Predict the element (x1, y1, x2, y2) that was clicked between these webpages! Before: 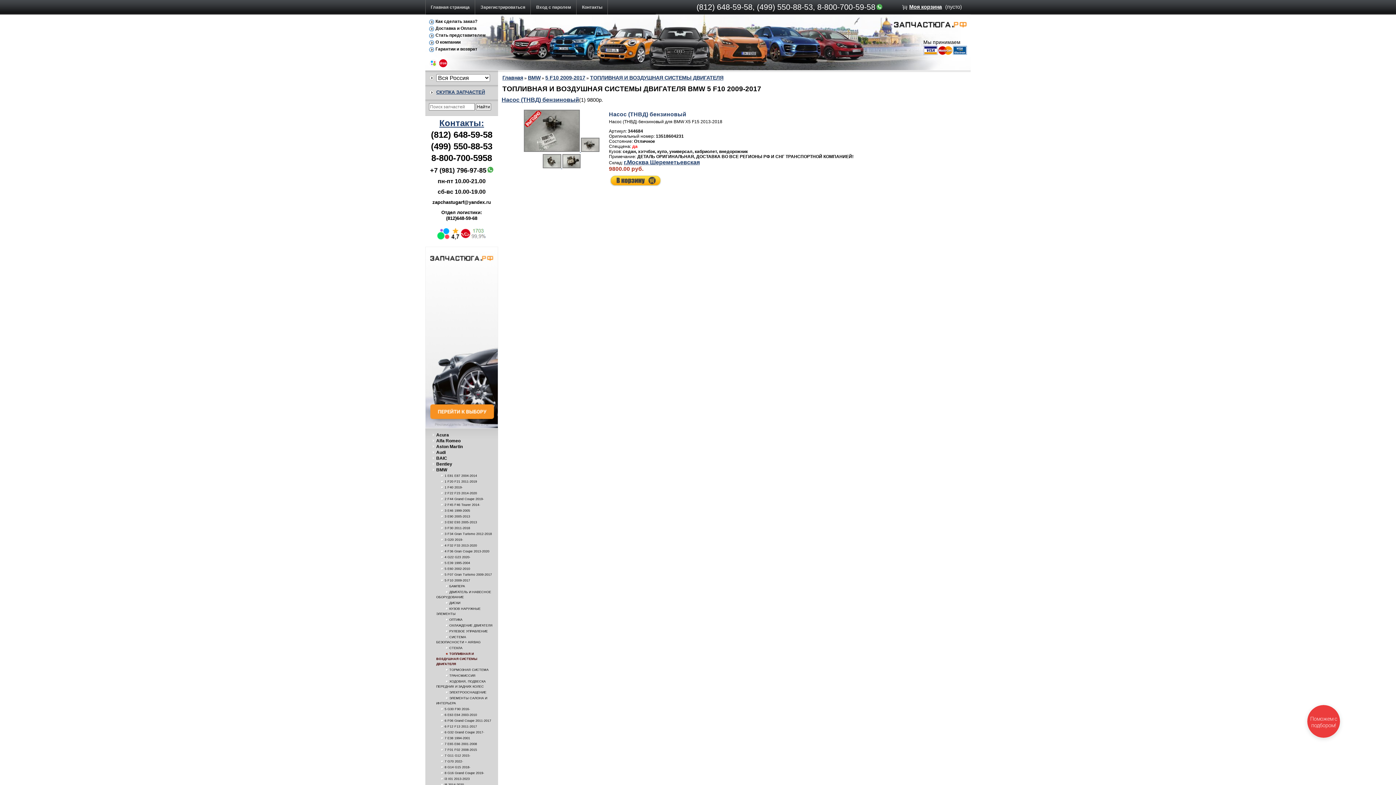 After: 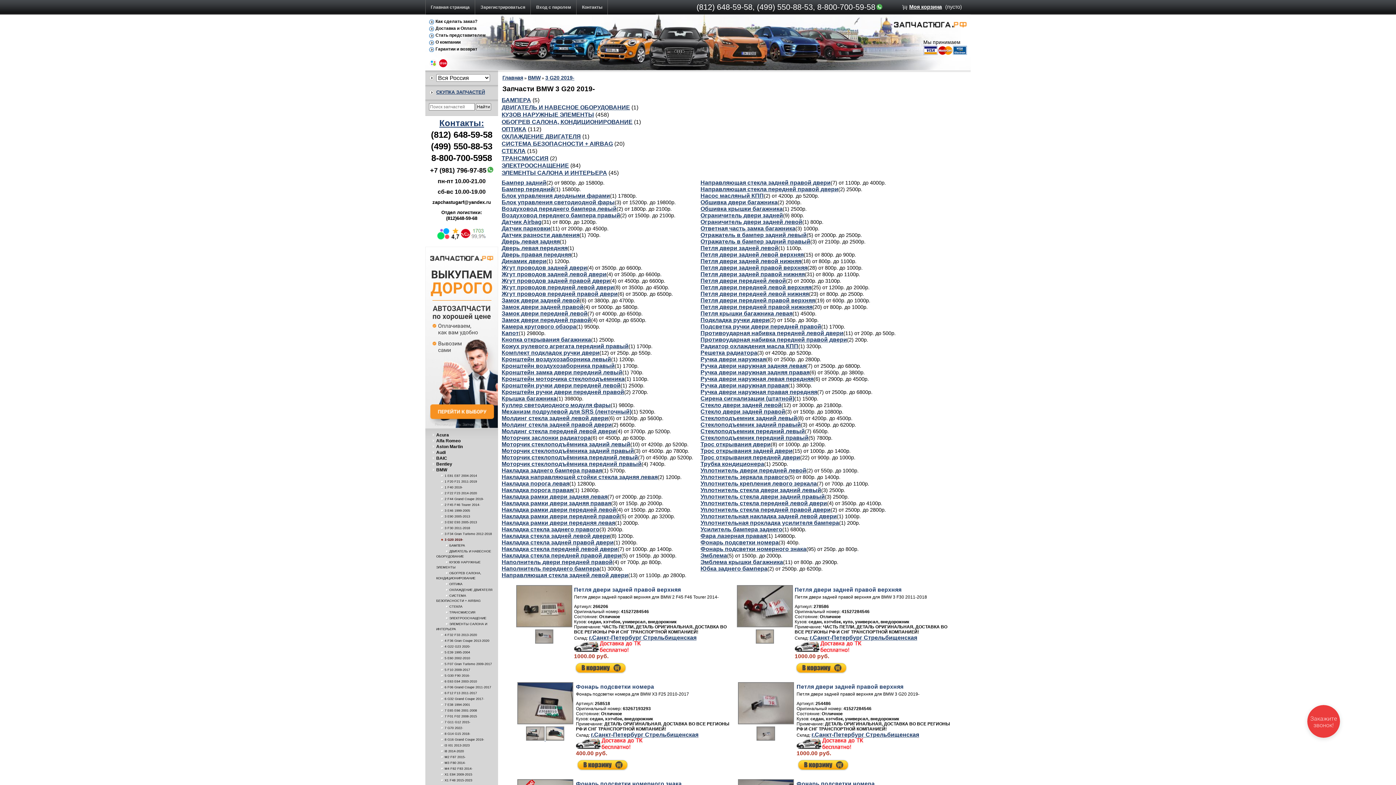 Action: label: 3 G20 2019- bbox: (441, 538, 463, 541)